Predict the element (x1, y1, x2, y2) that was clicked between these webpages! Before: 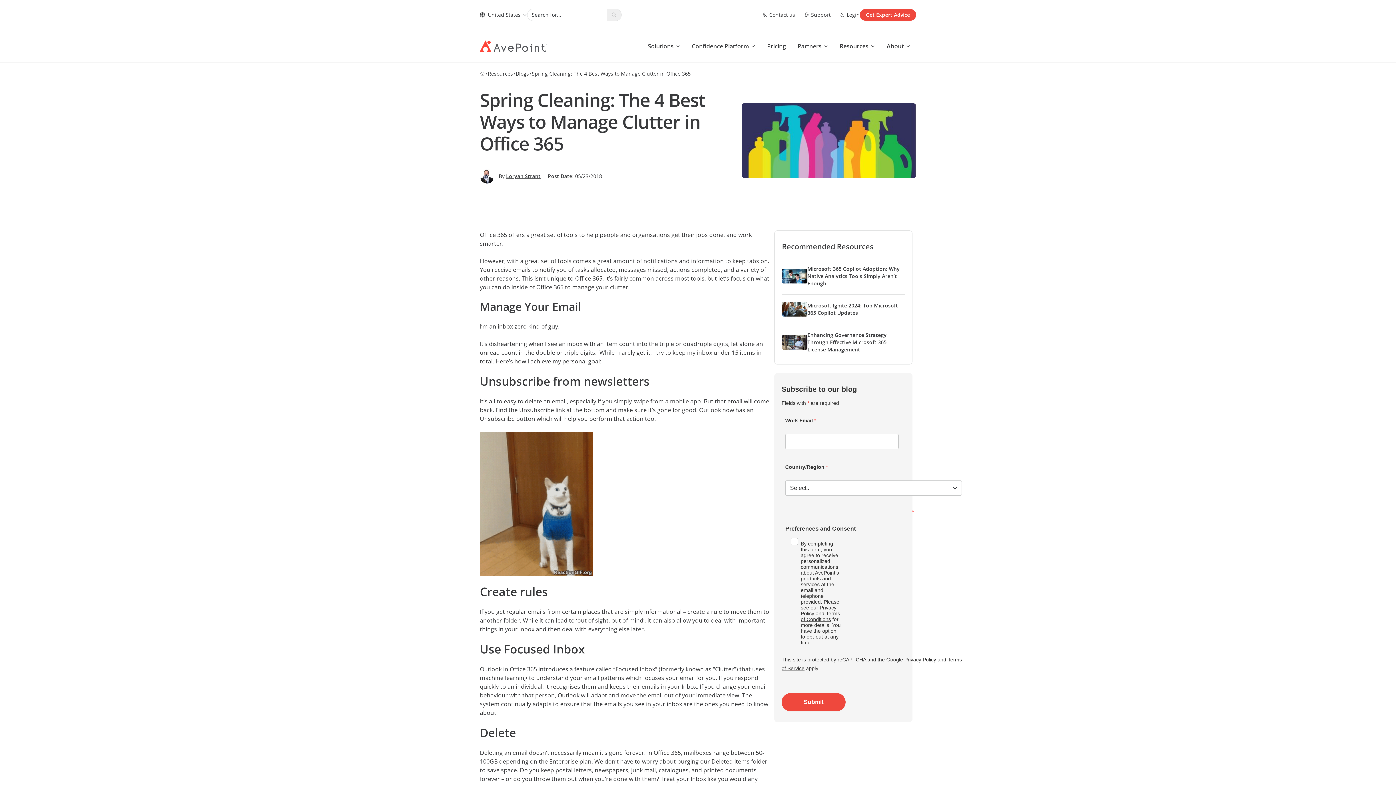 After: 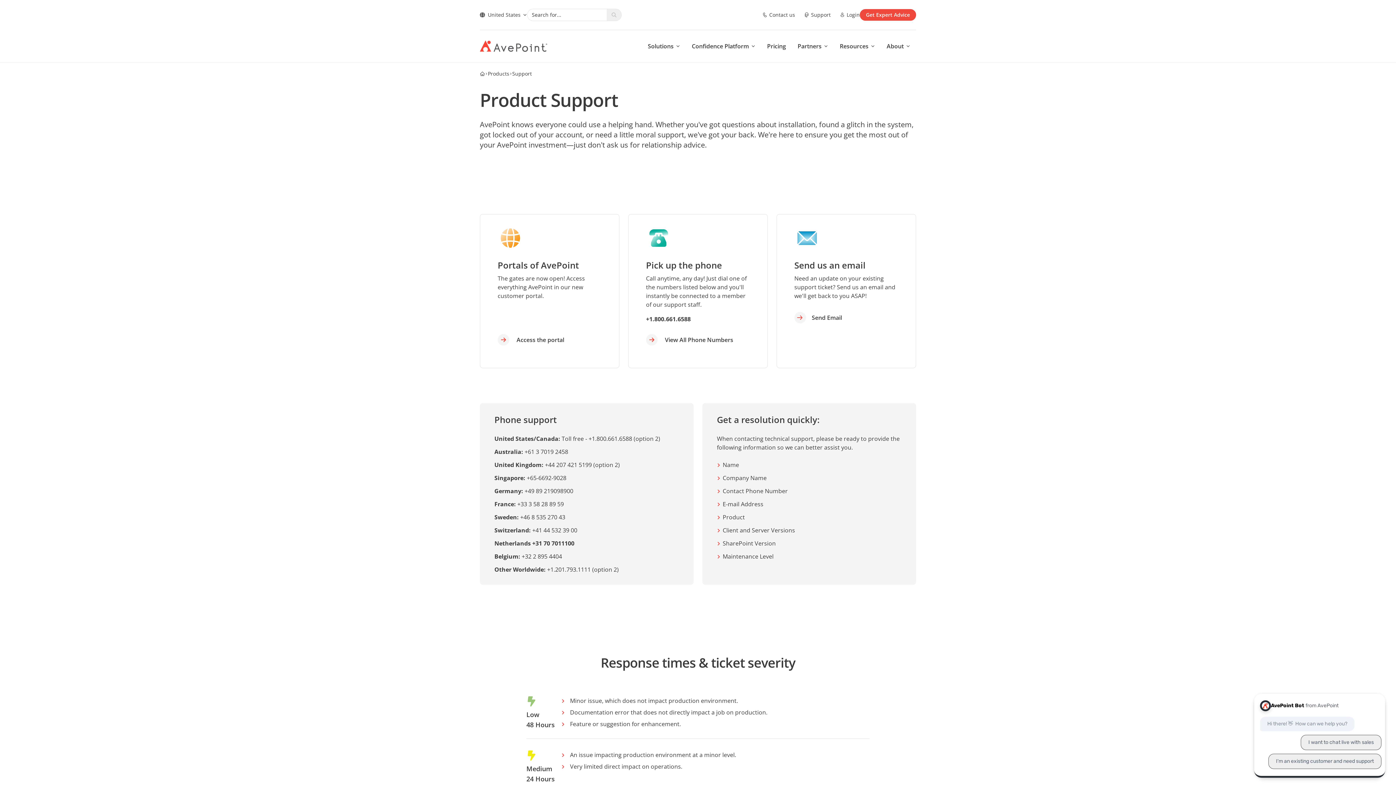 Action: bbox: (804, 11, 830, 18) label: Support